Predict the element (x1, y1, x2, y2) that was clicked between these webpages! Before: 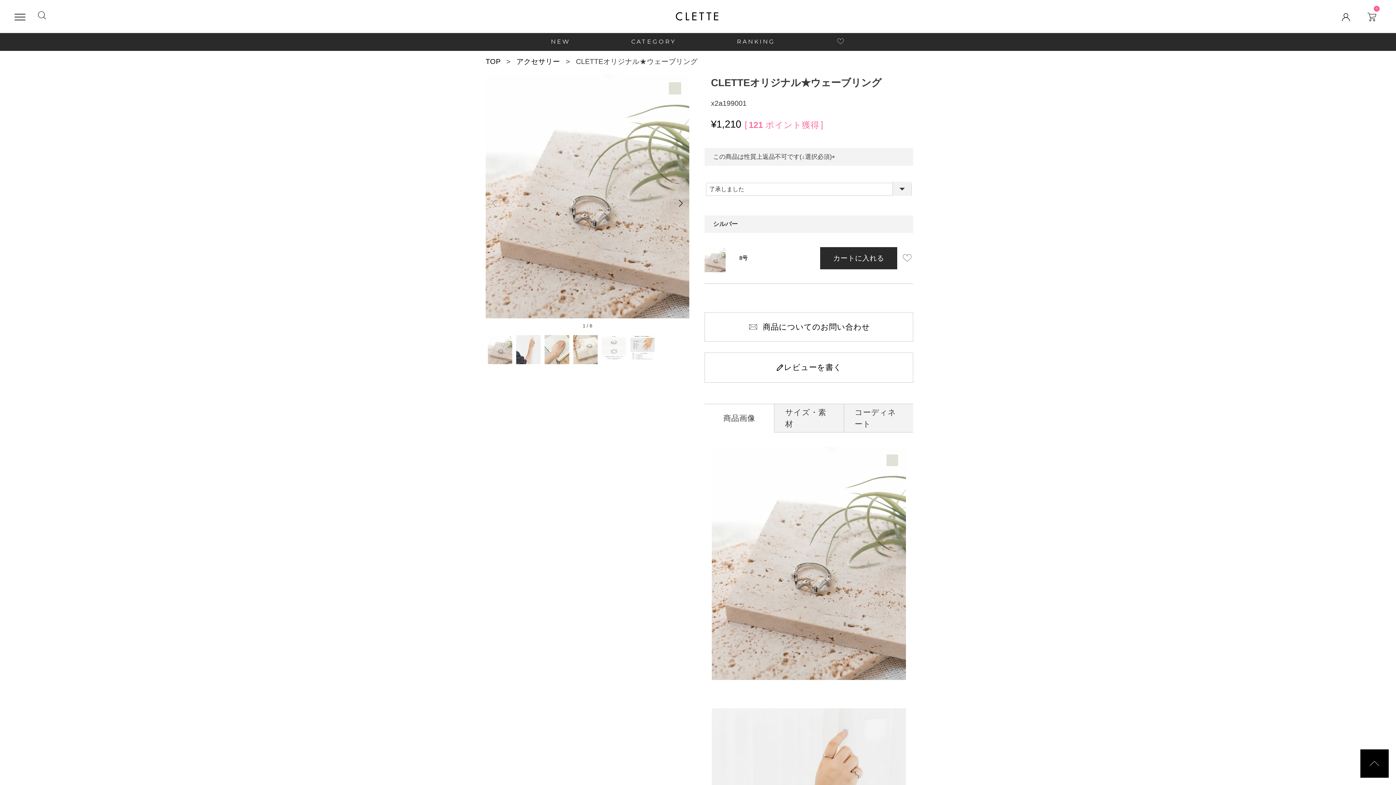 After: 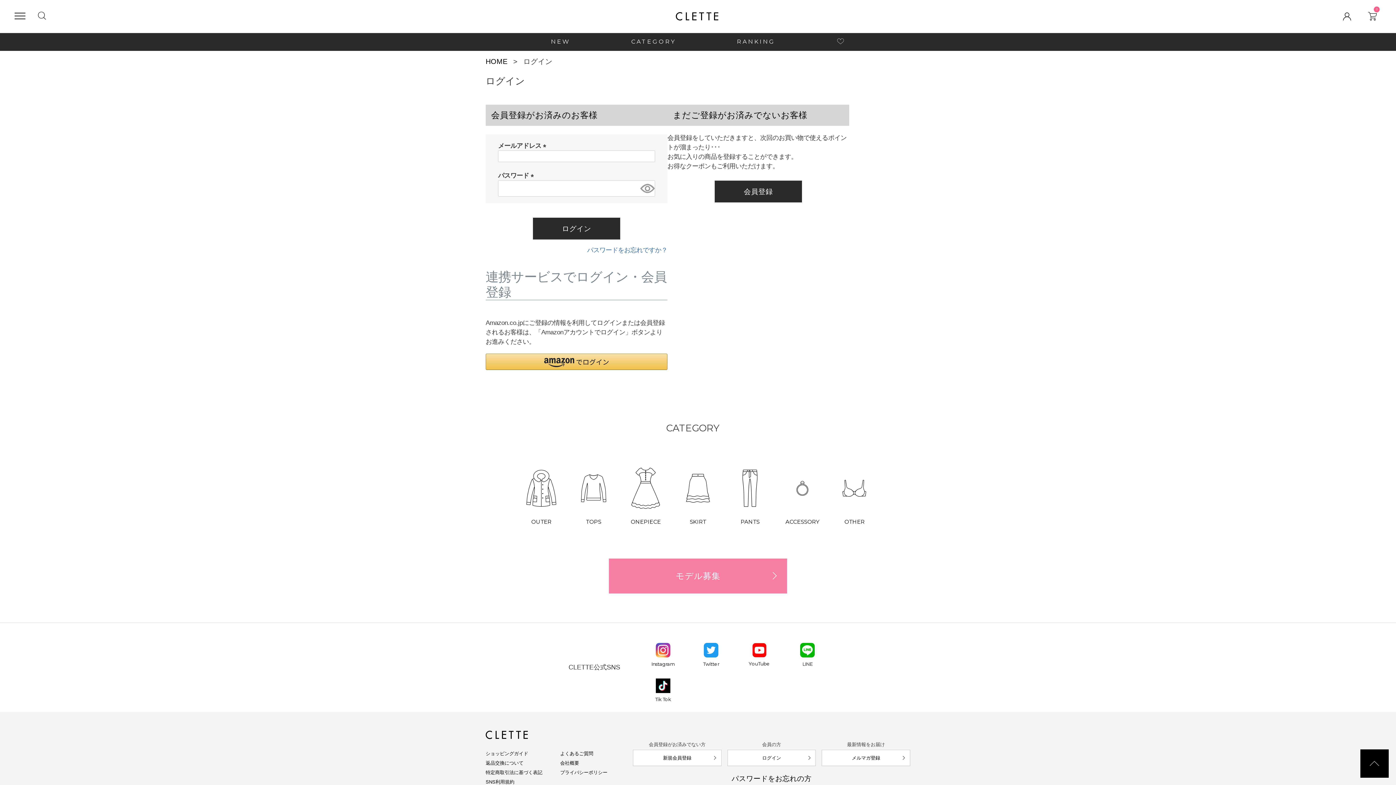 Action: bbox: (836, 37, 845, 46)